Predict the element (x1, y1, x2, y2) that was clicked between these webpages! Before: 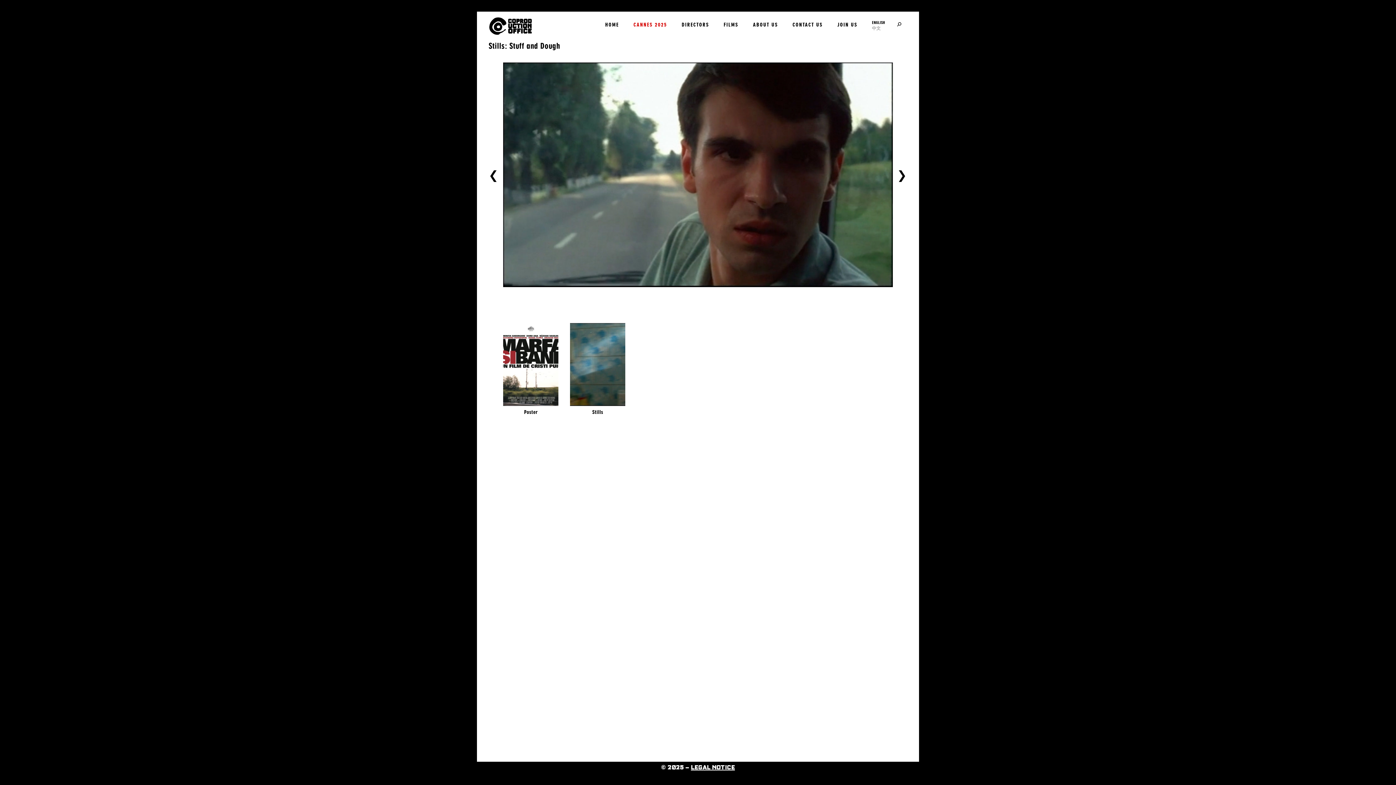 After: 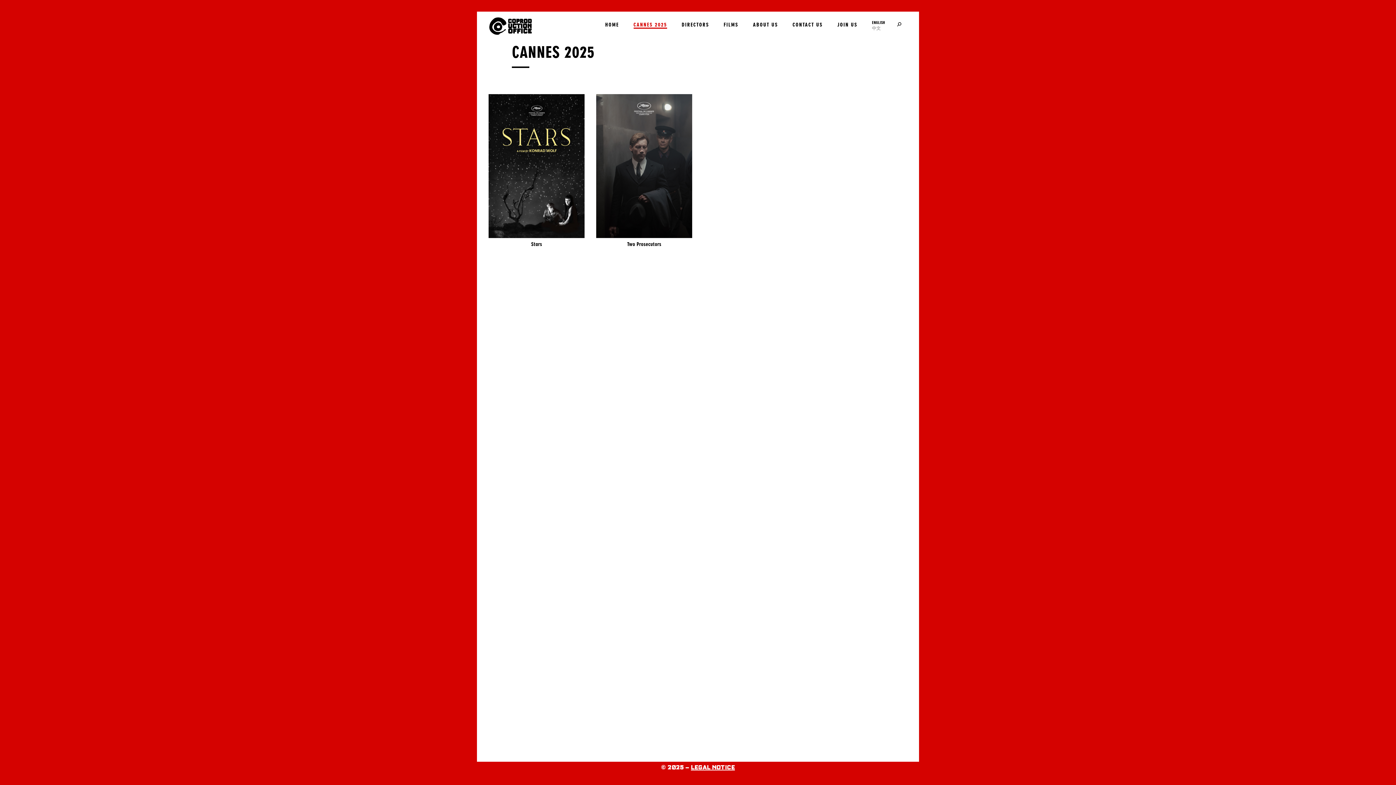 Action: label: CANNES 2025 bbox: (627, 18, 673, 30)